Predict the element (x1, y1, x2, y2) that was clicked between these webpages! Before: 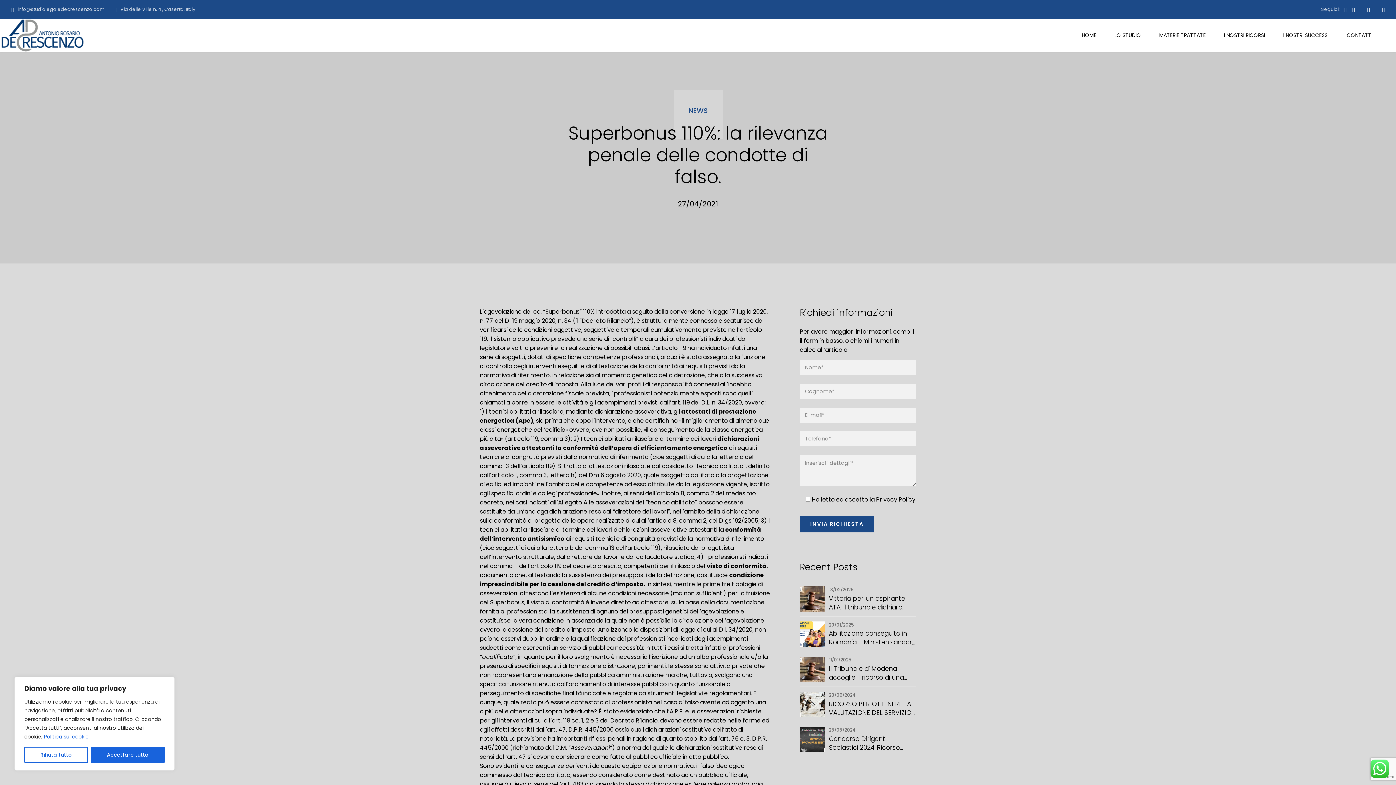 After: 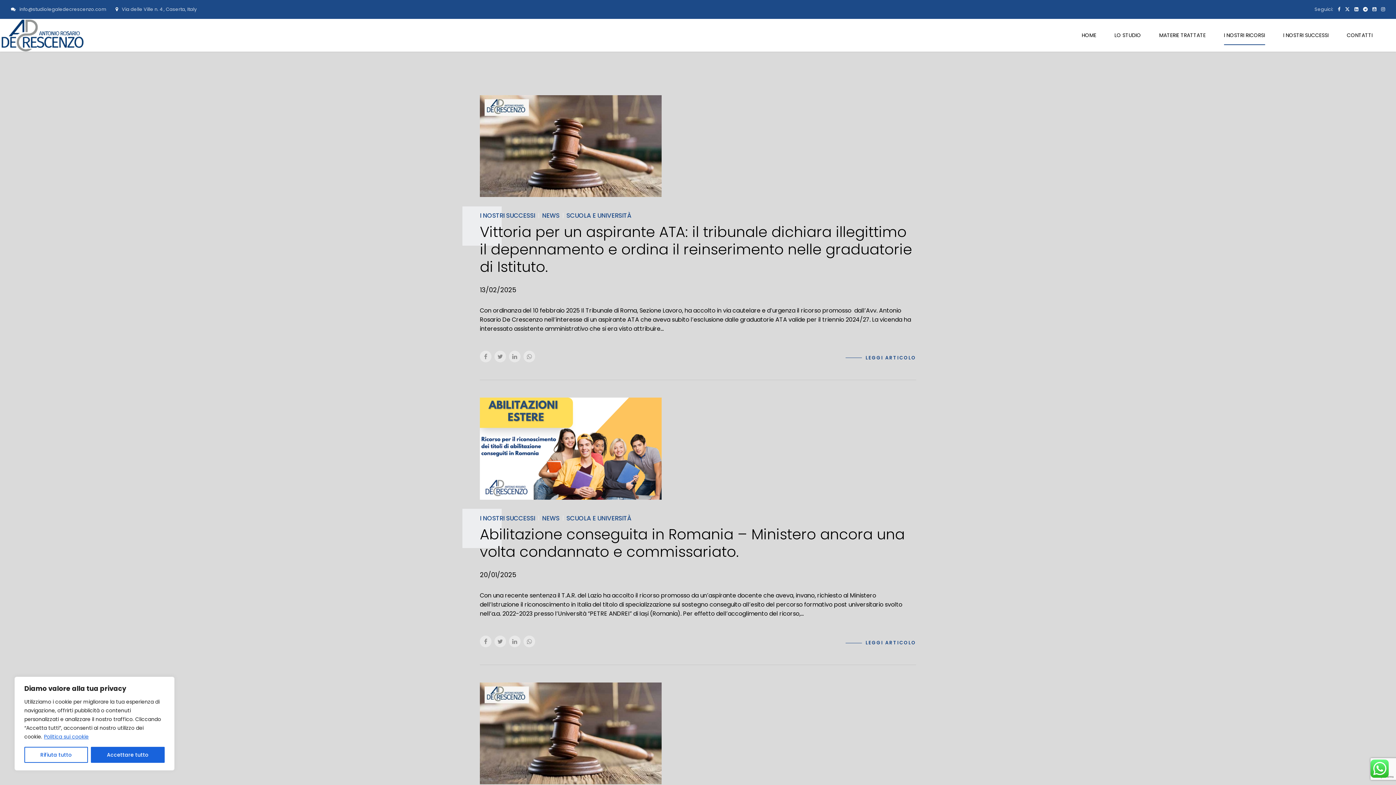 Action: label: I NOSTRI RICORSI bbox: (1224, 18, 1265, 51)